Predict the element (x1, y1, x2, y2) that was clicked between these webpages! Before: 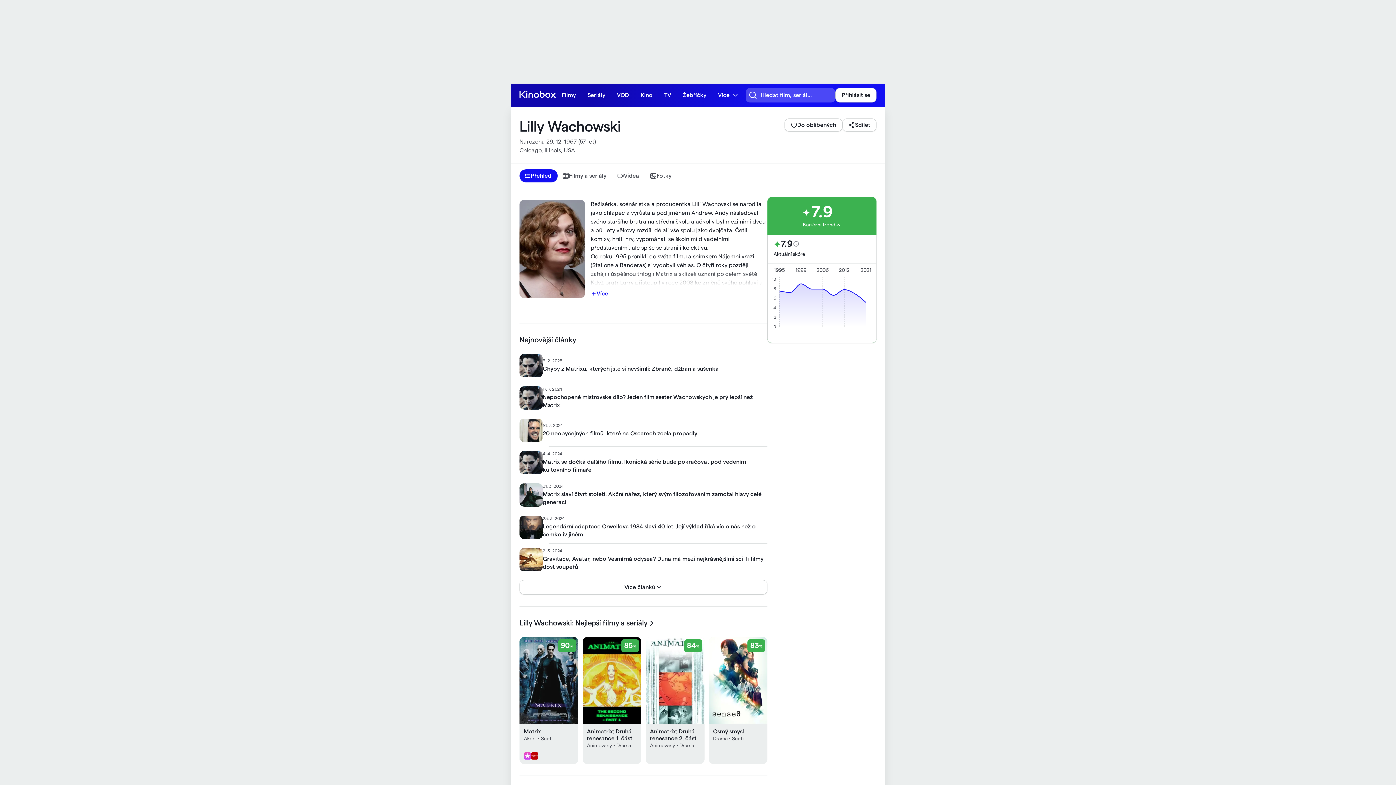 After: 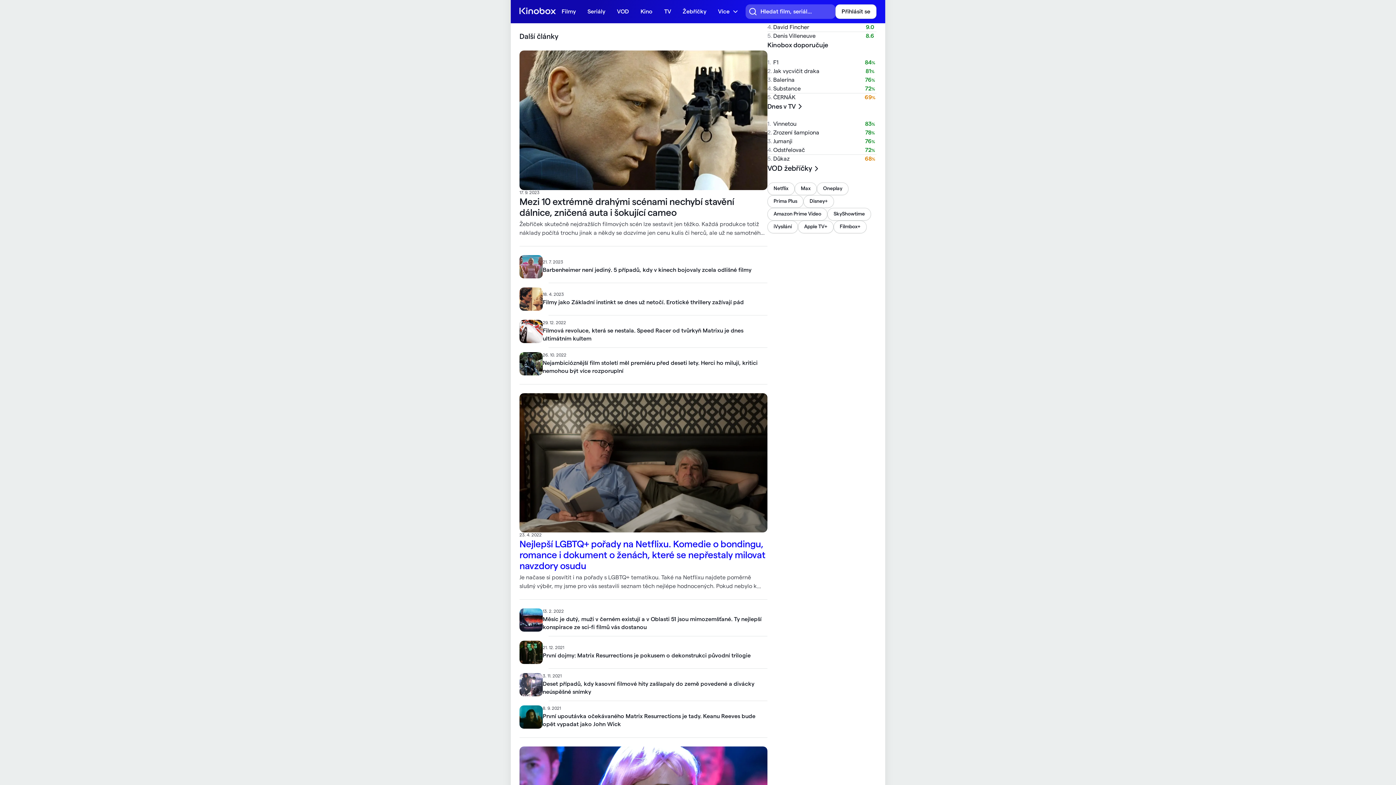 Action: label: Více článků bbox: (519, 580, 767, 594)